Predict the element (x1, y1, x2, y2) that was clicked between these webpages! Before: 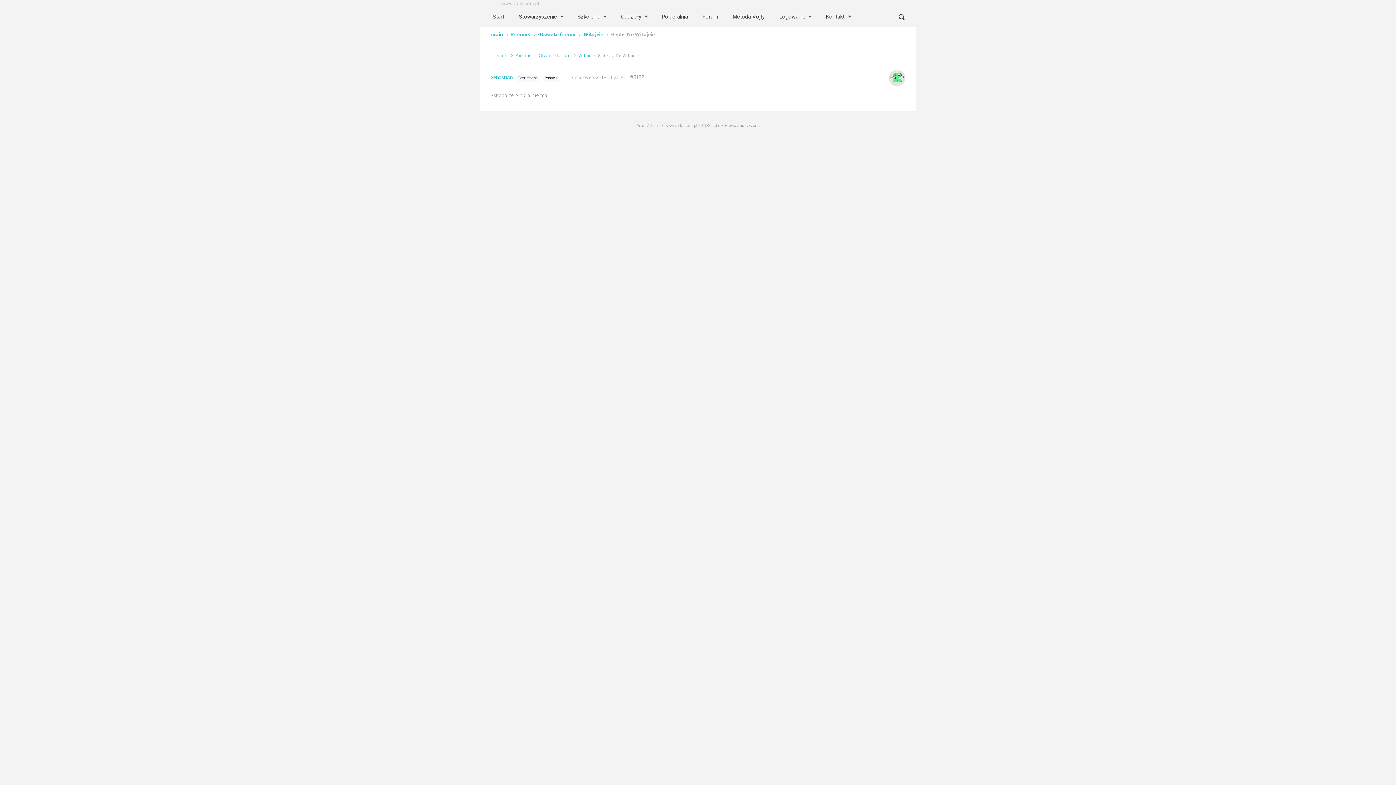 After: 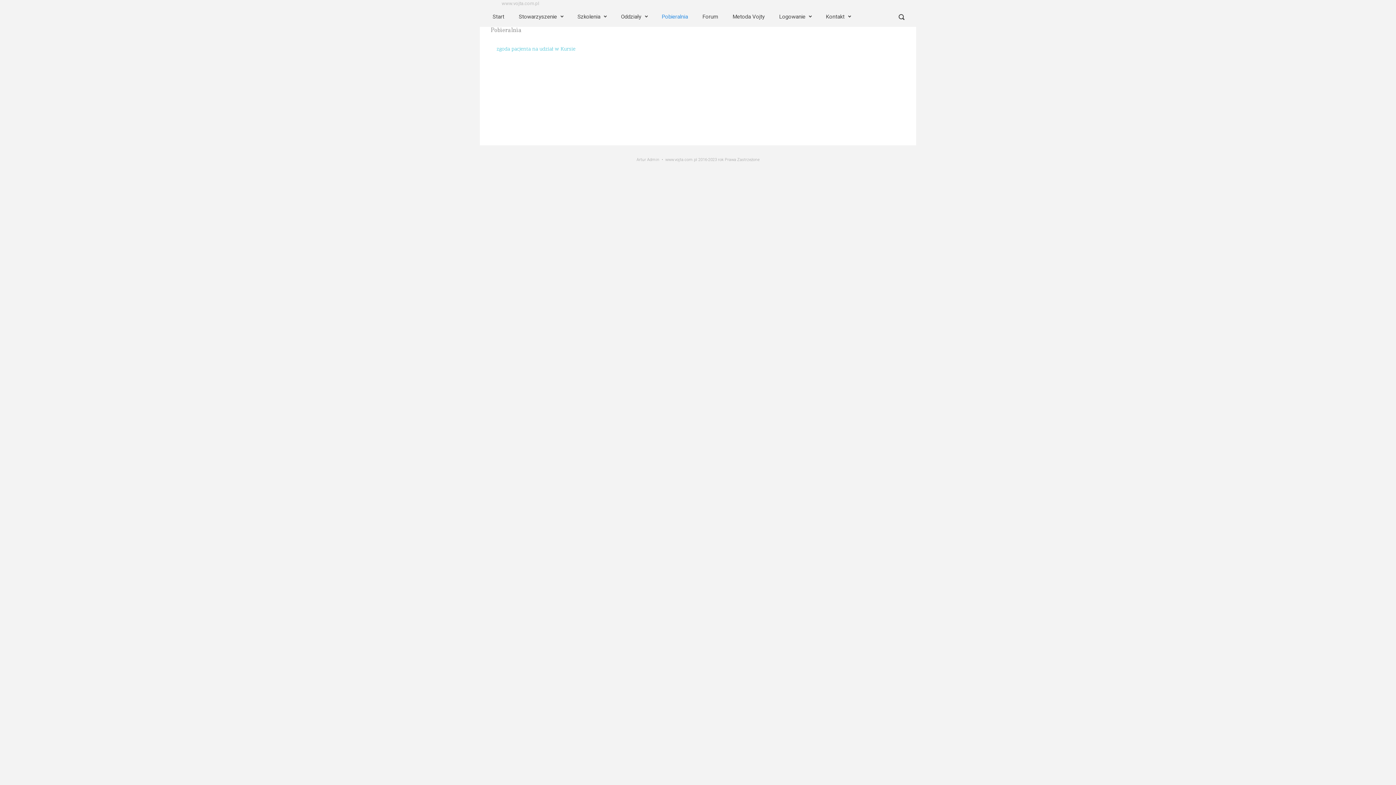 Action: bbox: (659, 7, 691, 26) label: Pobieralnia